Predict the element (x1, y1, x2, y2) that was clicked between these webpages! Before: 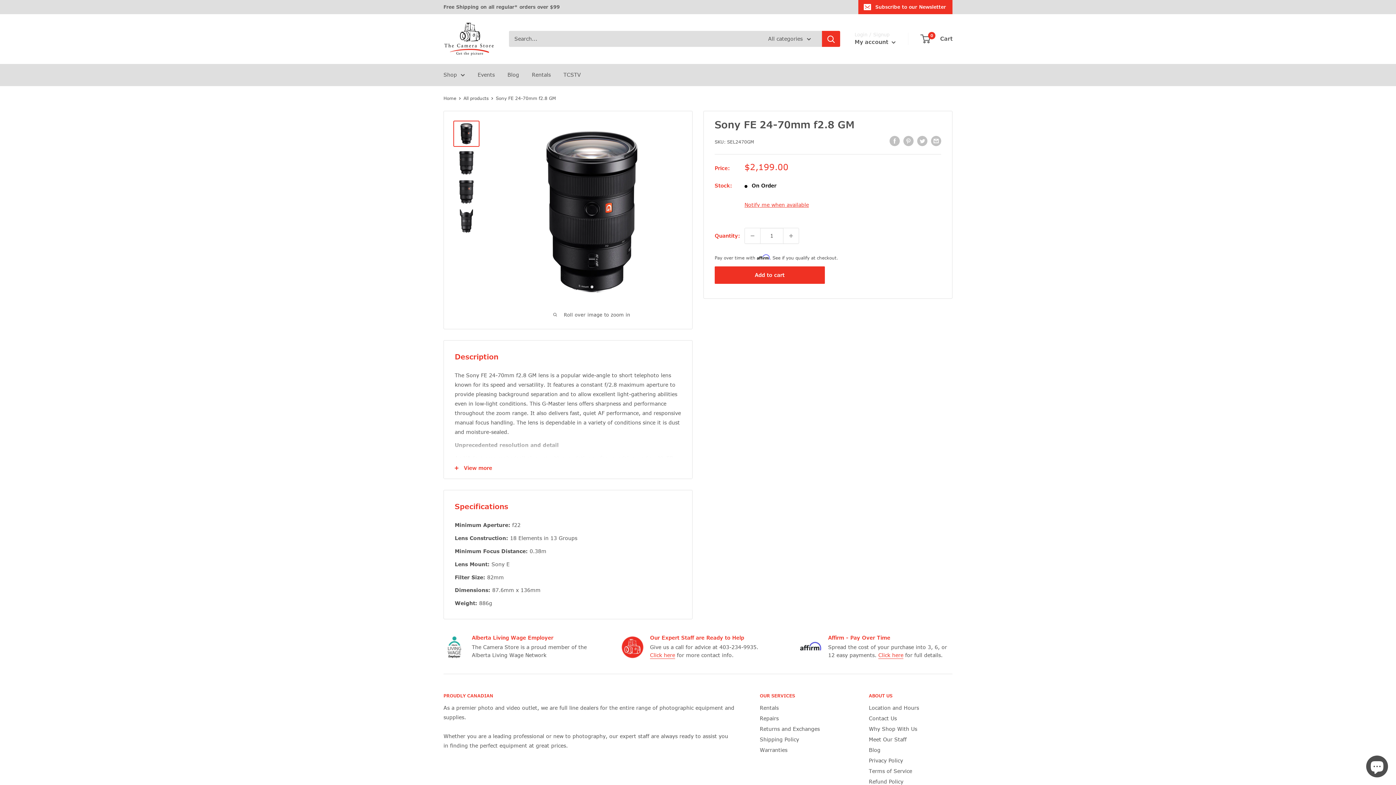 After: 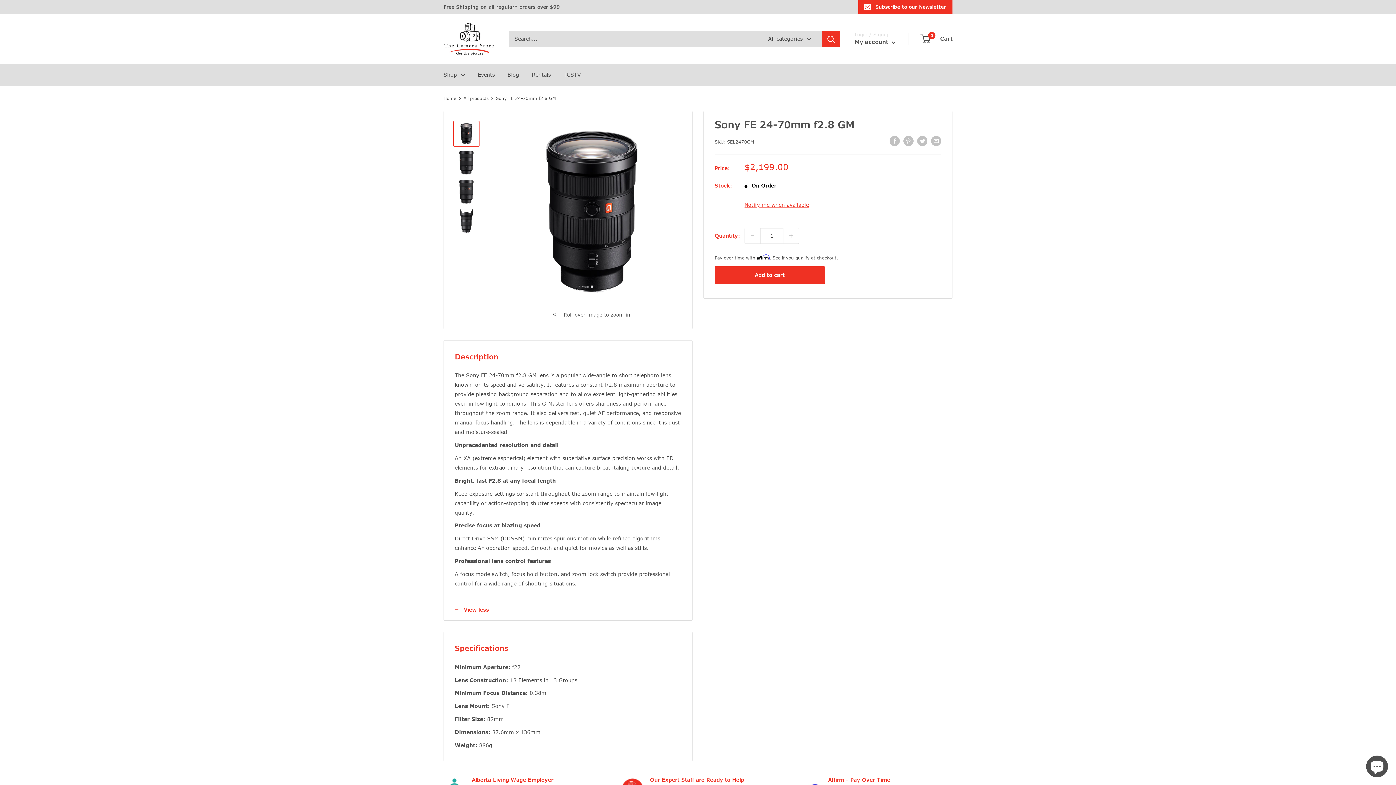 Action: bbox: (444, 457, 692, 478) label: View more